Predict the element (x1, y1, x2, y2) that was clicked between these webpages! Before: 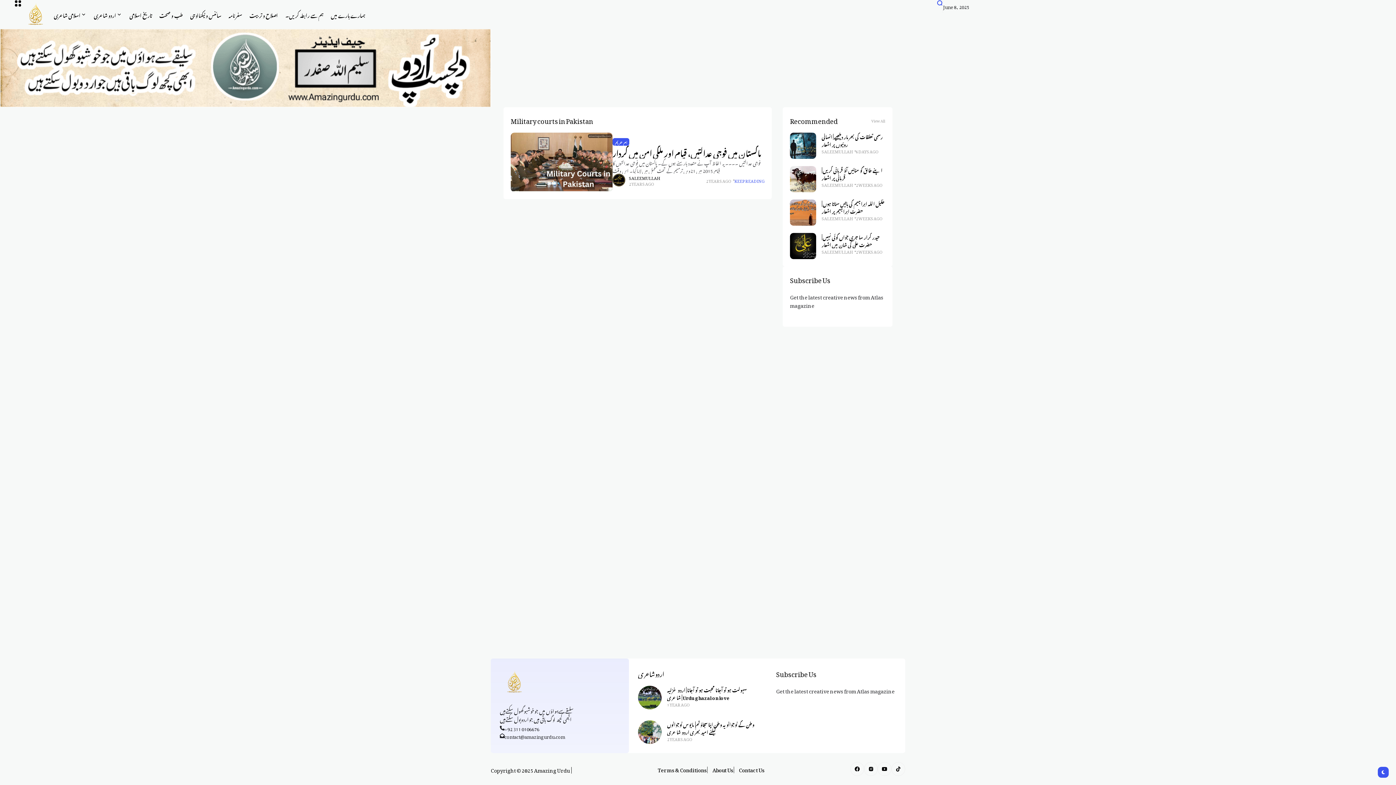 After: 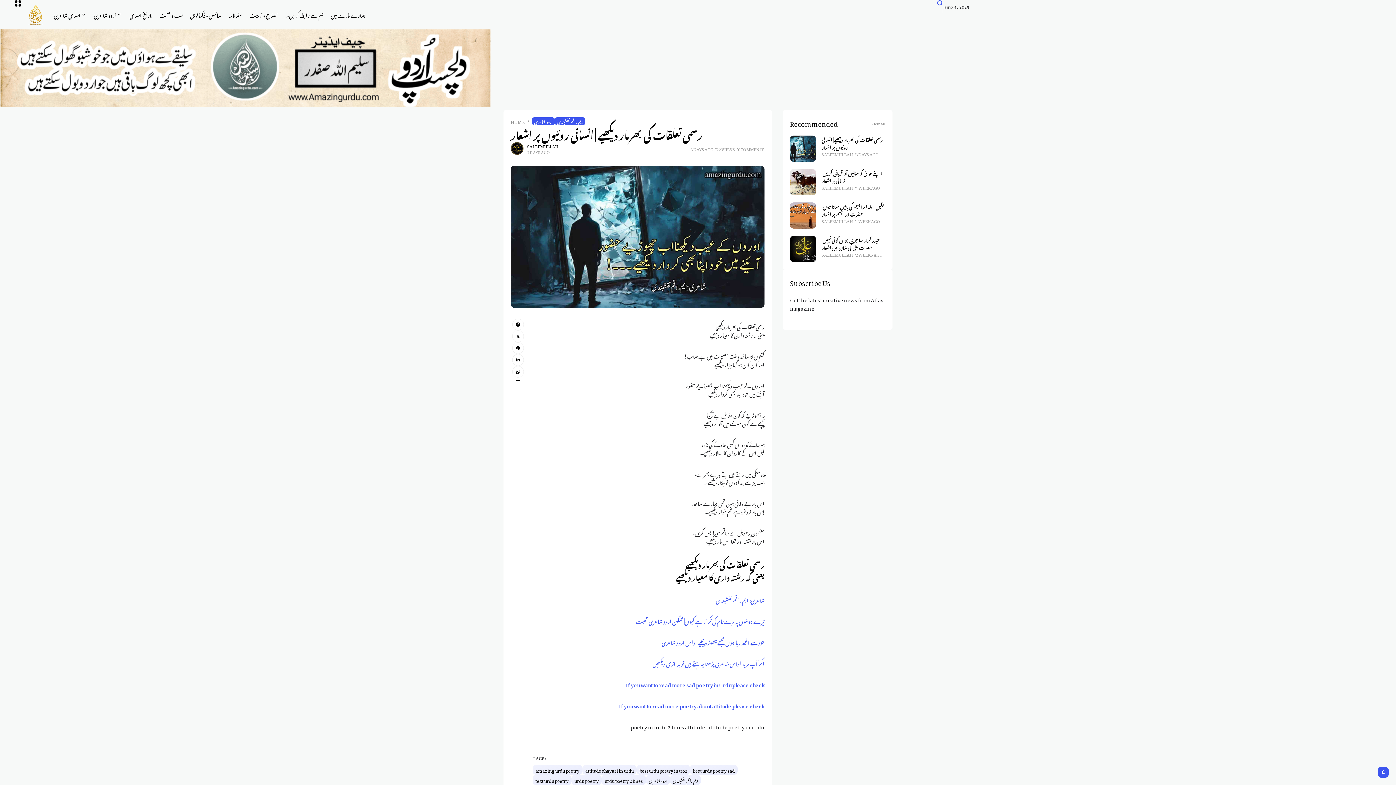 Action: label: رسمی تعلقات کی بھرمار دیکھیے | انسانی روئیوں پر اشعار bbox: (821, 130, 883, 149)